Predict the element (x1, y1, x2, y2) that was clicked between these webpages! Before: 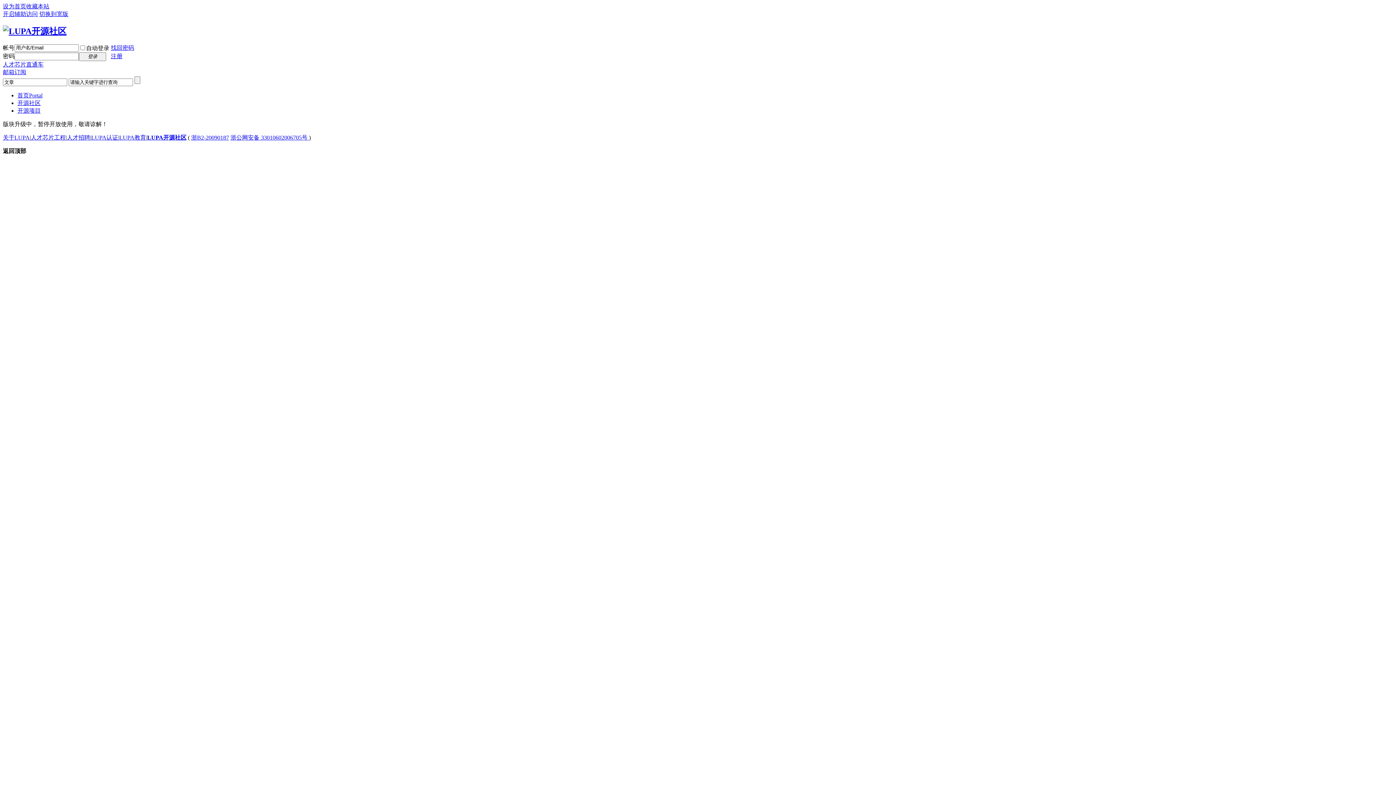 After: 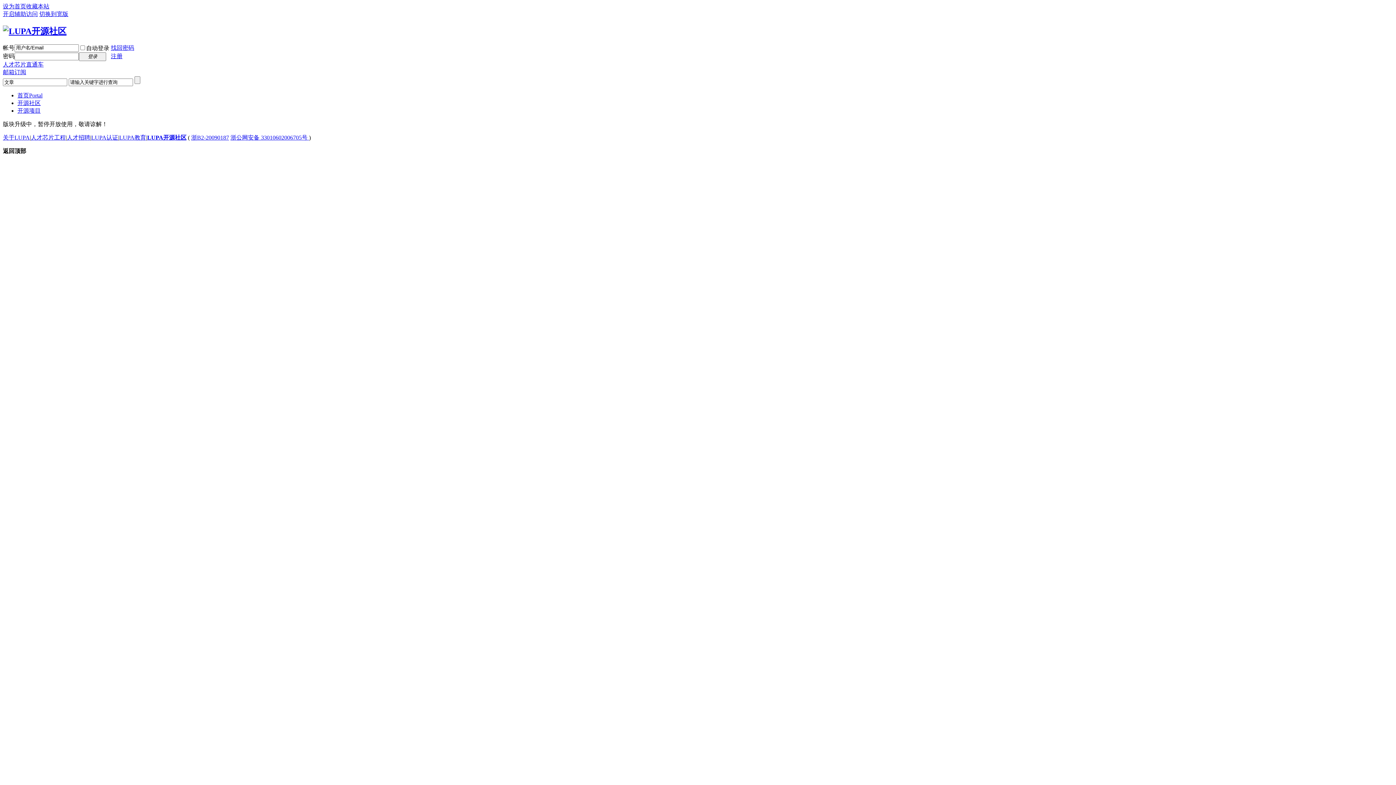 Action: label: 浙B2-20090187 bbox: (191, 134, 229, 140)